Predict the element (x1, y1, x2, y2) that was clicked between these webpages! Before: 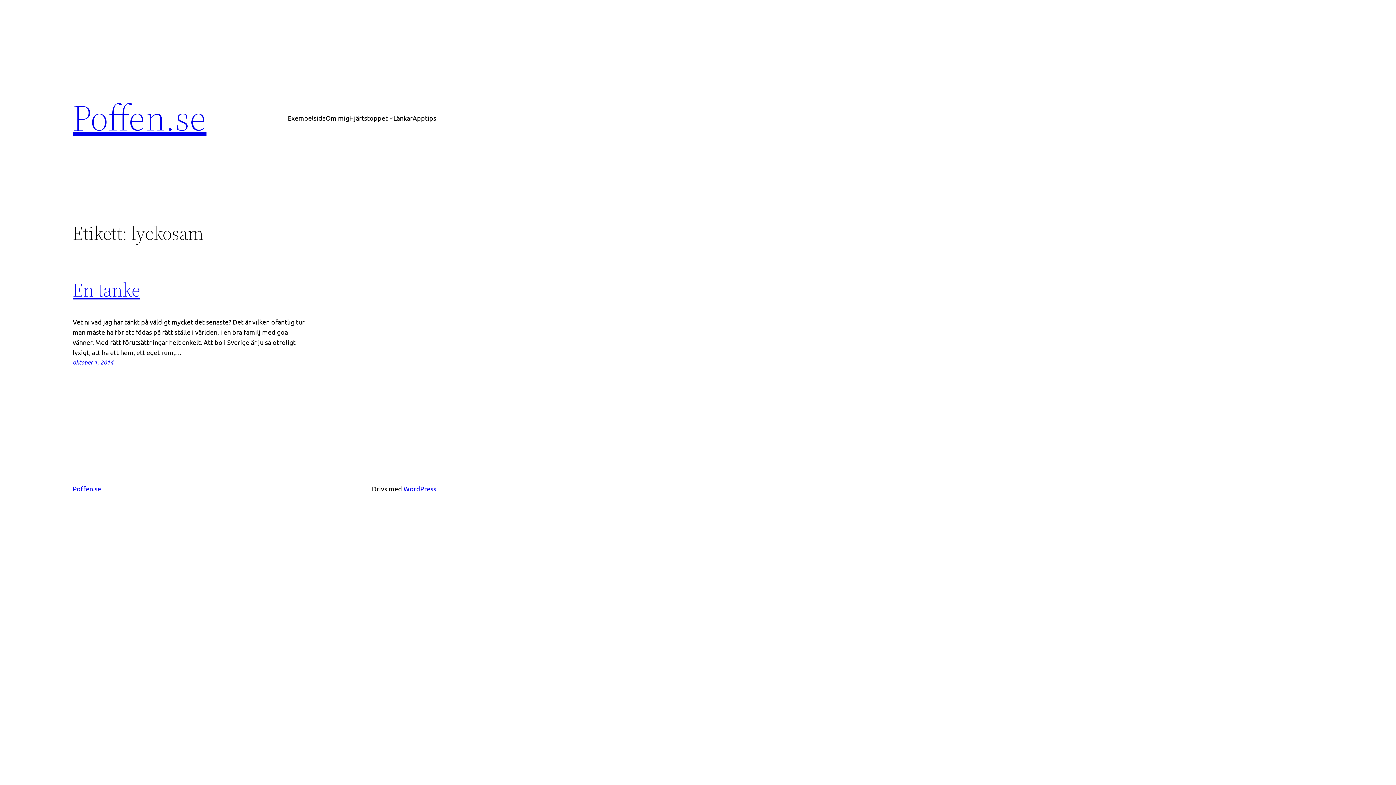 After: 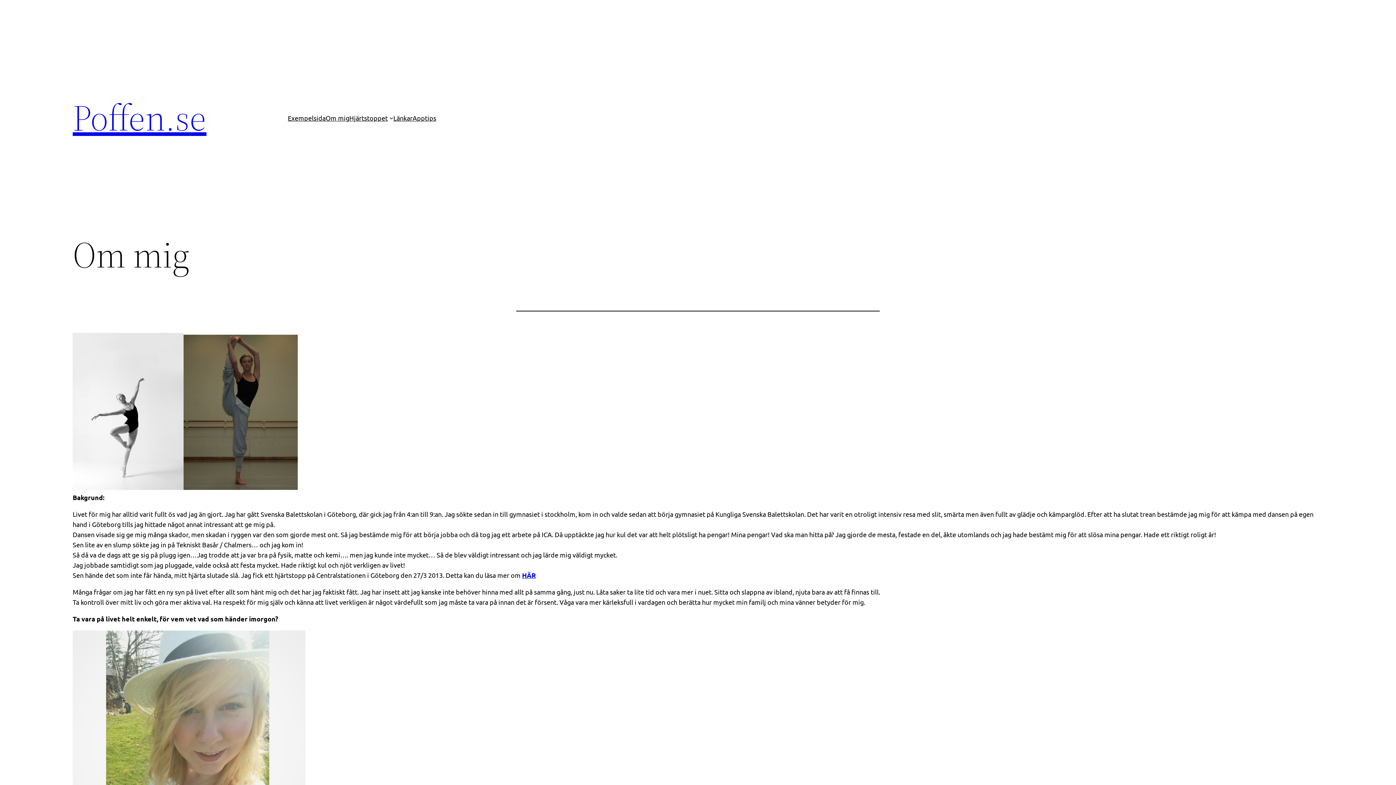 Action: label: Om mig bbox: (325, 112, 349, 123)